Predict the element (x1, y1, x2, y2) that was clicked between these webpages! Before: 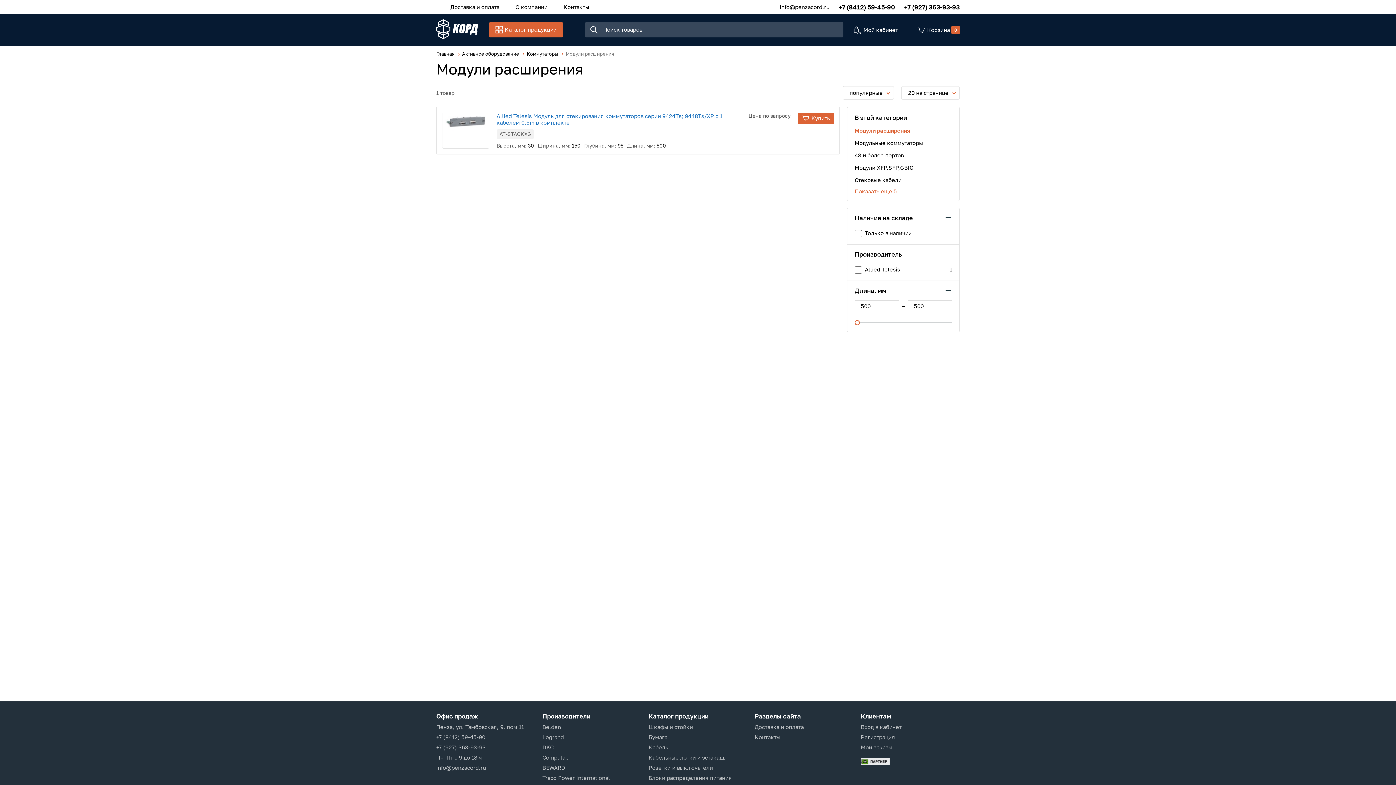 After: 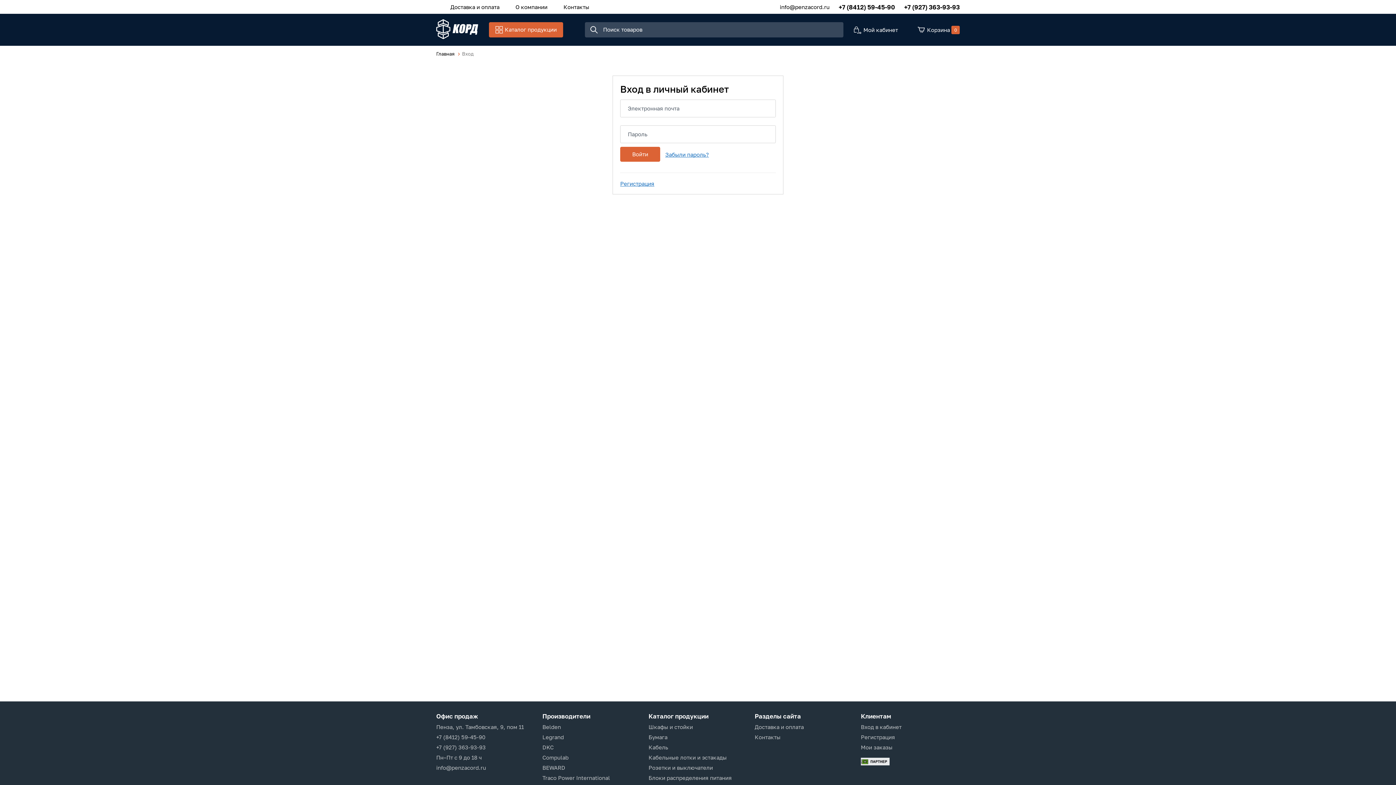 Action: label: Вход в кабинет bbox: (861, 724, 901, 730)